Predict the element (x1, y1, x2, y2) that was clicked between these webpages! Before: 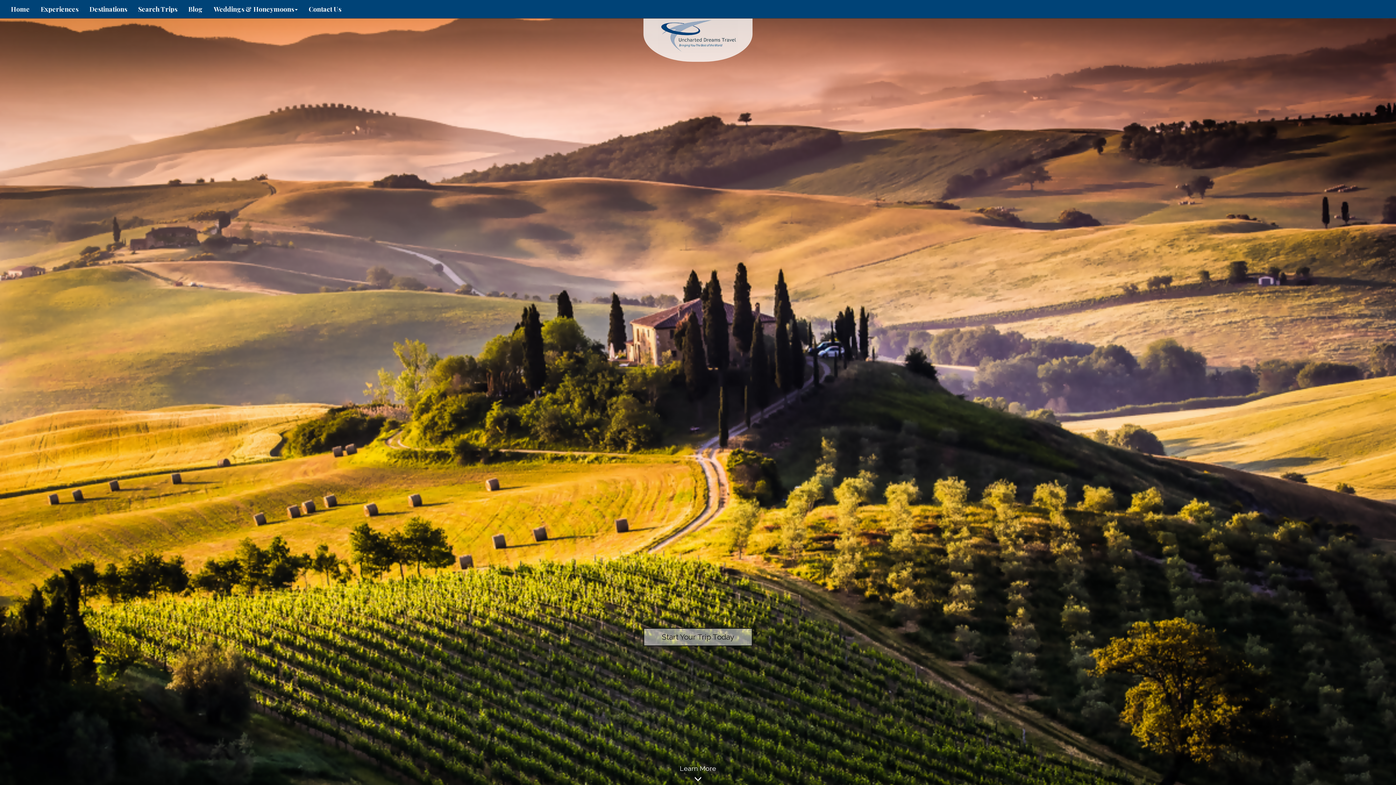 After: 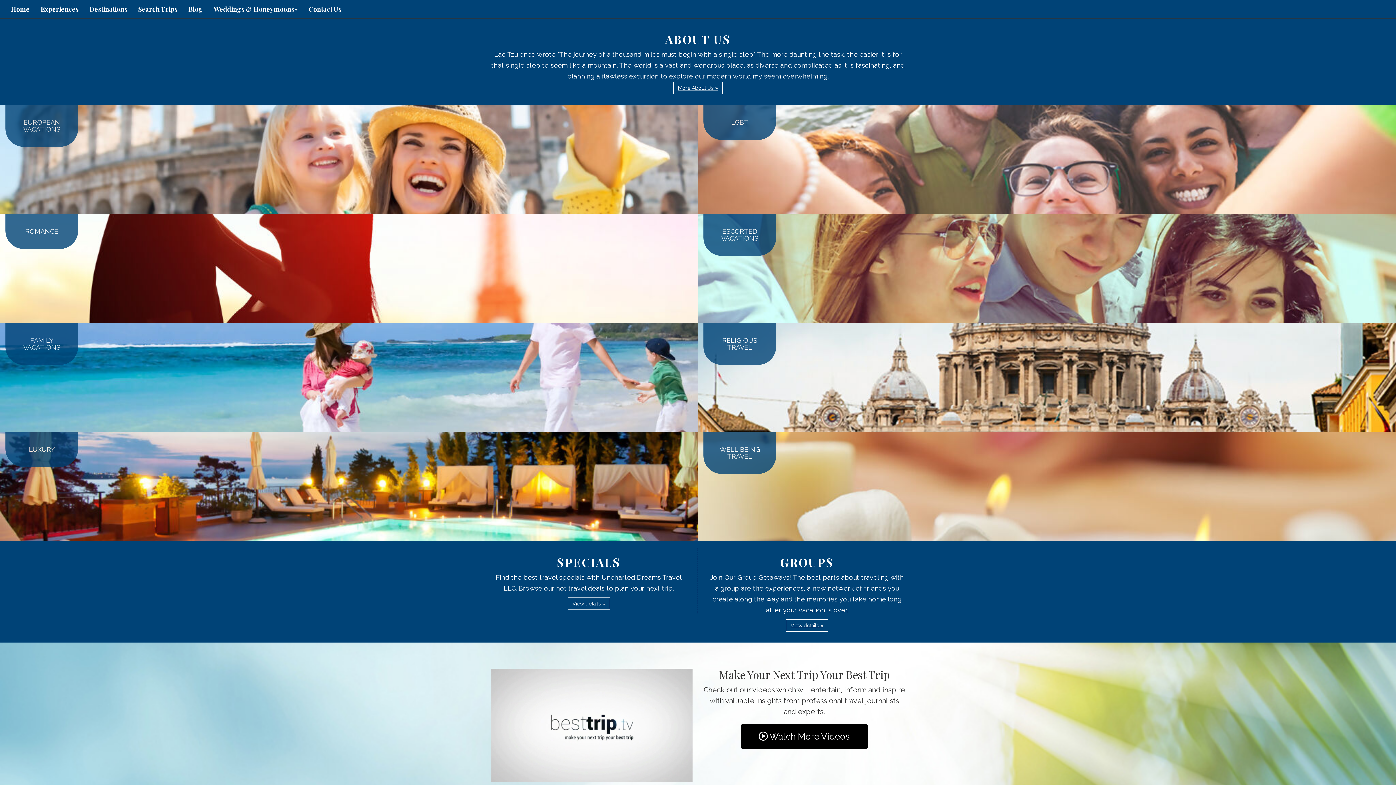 Action: bbox: (0, 765, 1396, 785) label: Learn More